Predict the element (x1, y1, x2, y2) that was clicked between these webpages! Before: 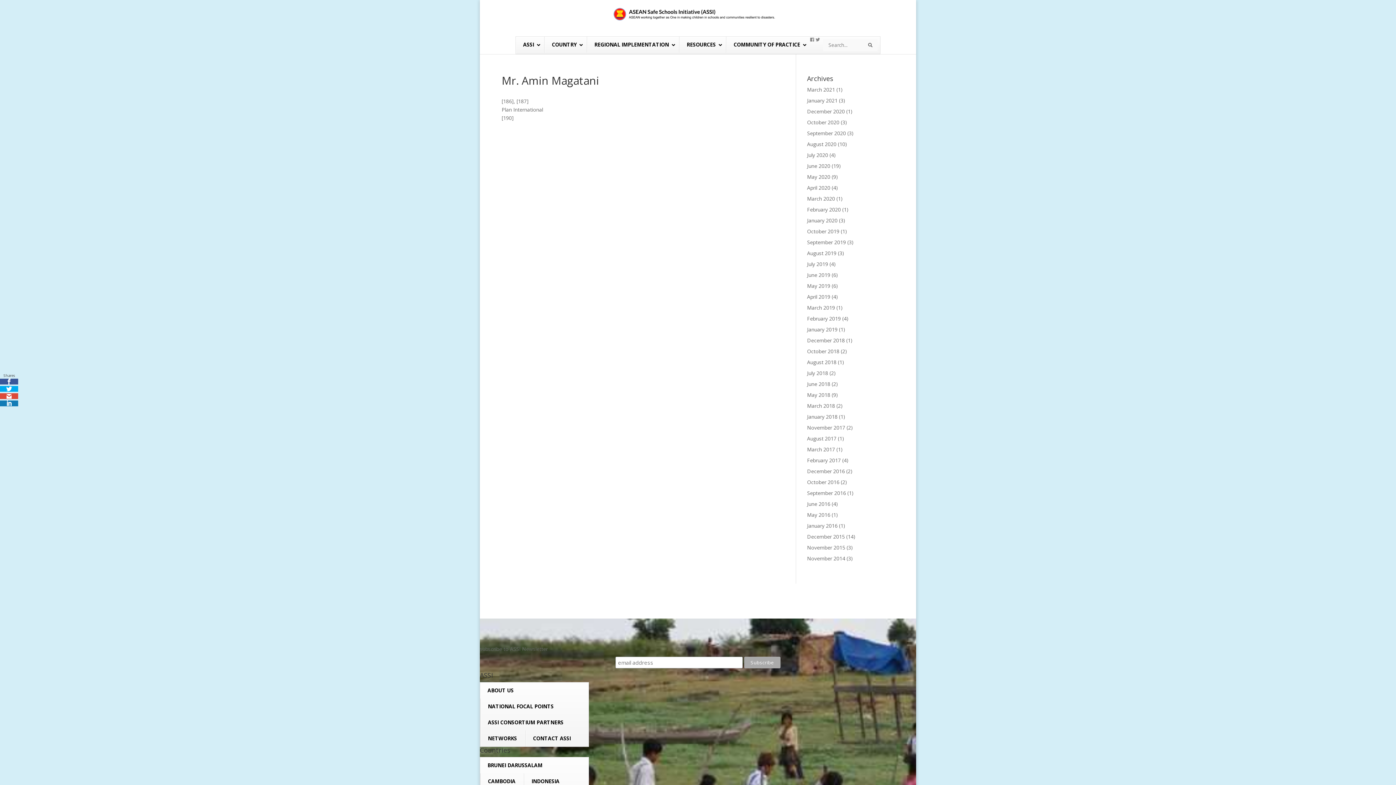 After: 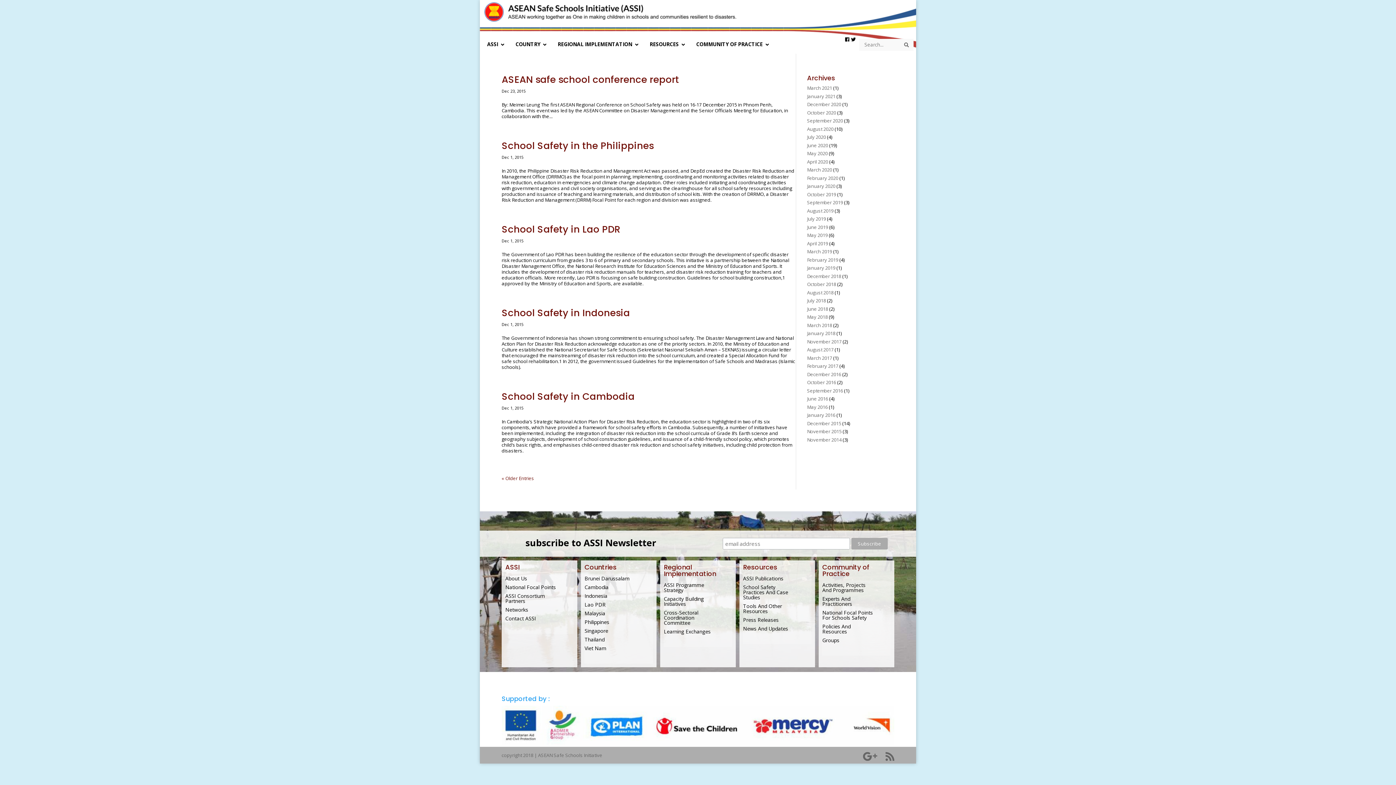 Action: bbox: (807, 533, 845, 540) label: December 2015